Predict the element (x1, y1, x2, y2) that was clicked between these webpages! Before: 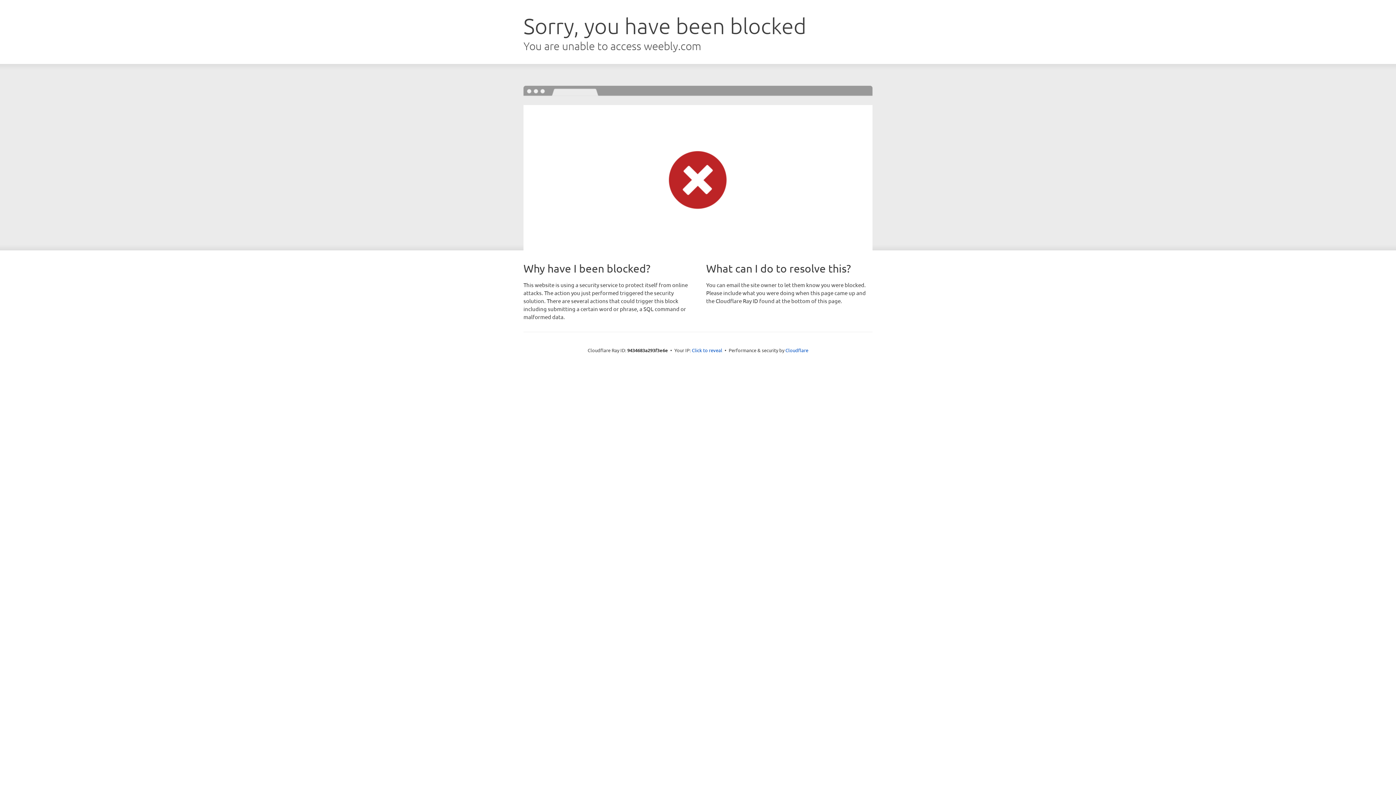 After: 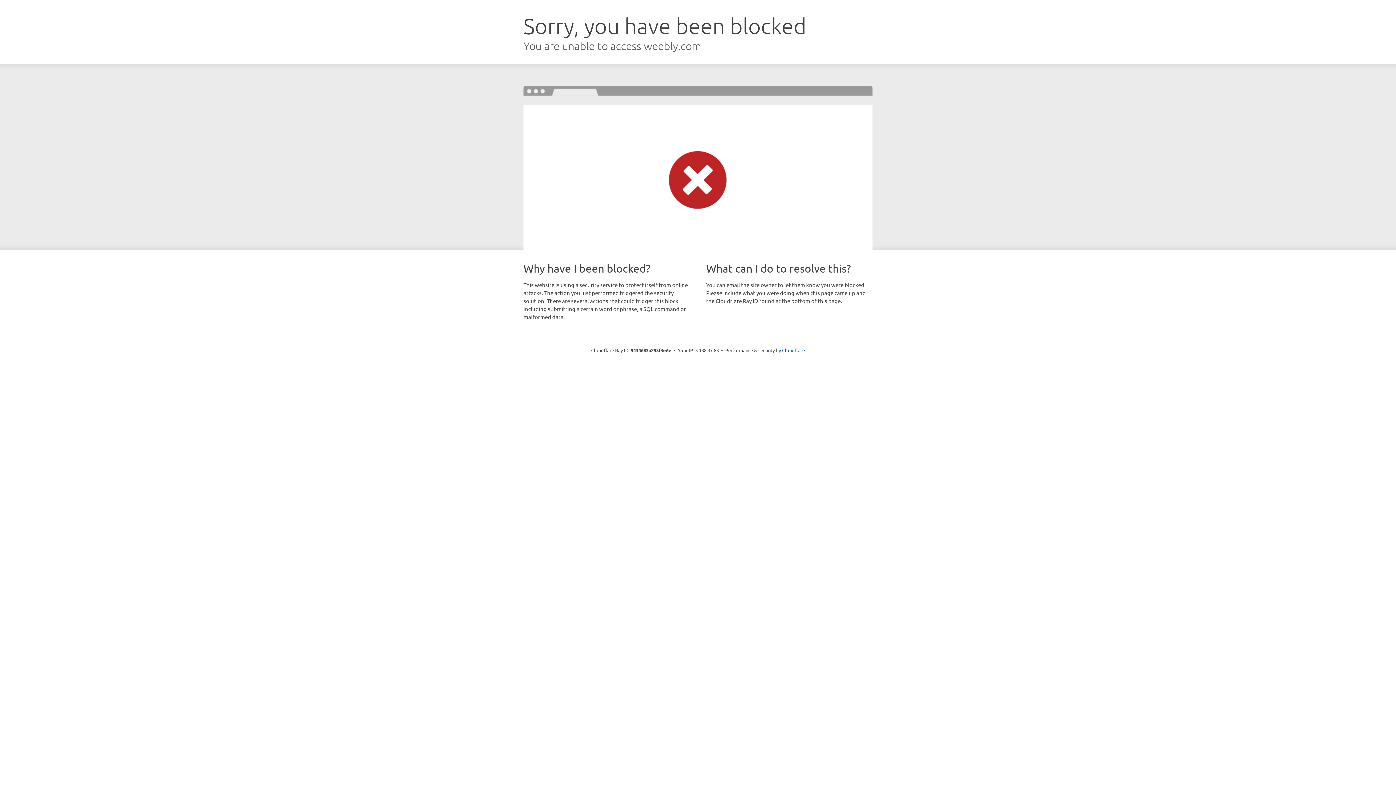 Action: bbox: (692, 346, 722, 353) label: Click to reveal